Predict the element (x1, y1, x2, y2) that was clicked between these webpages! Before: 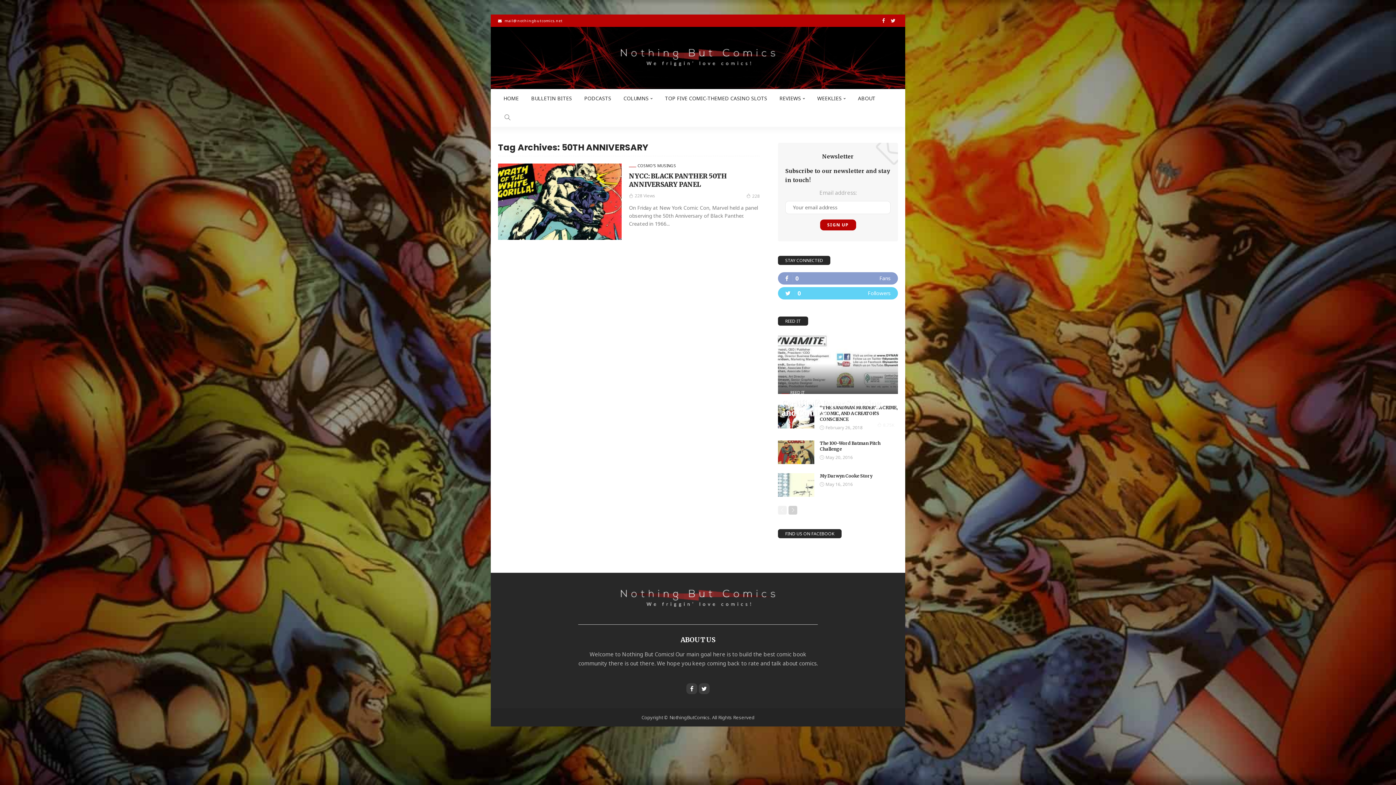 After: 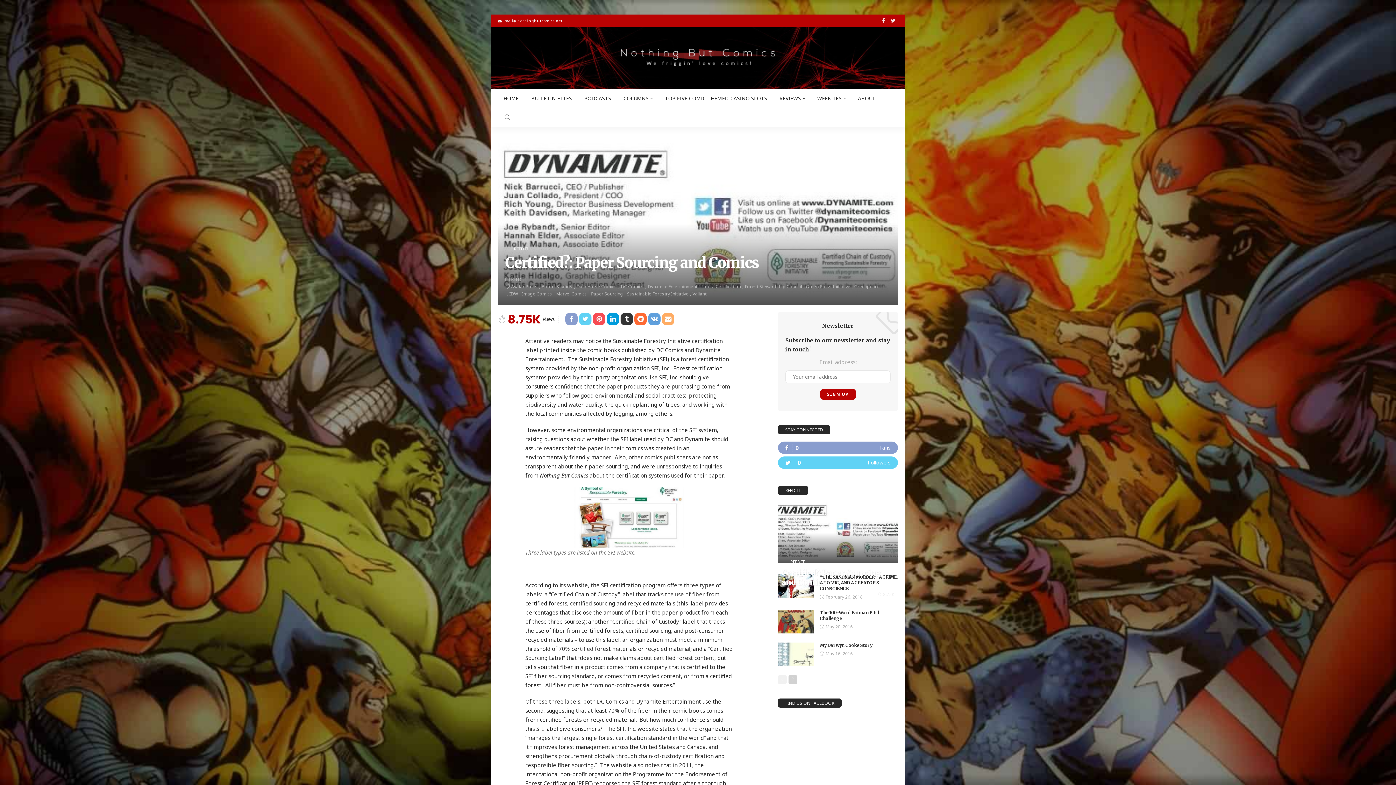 Action: bbox: (778, 333, 898, 394)